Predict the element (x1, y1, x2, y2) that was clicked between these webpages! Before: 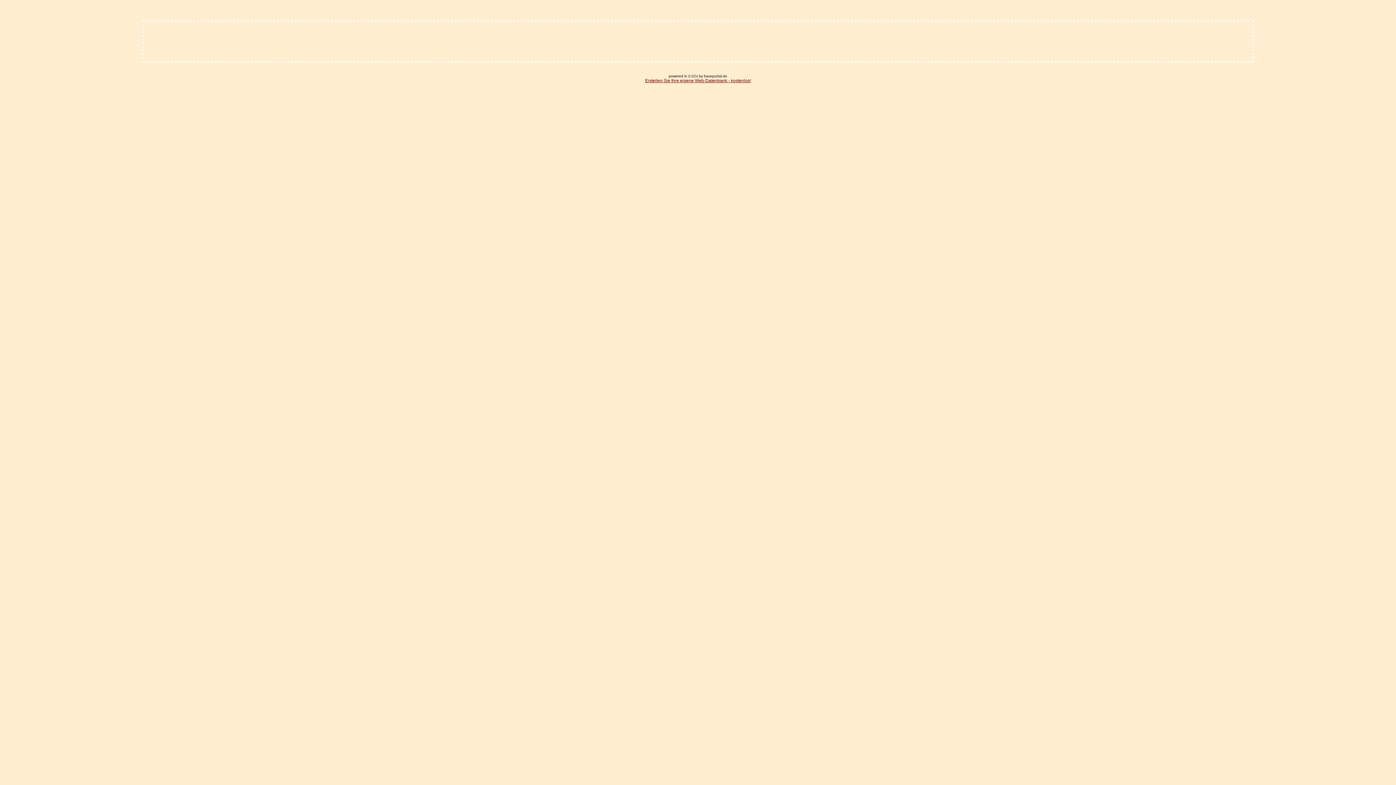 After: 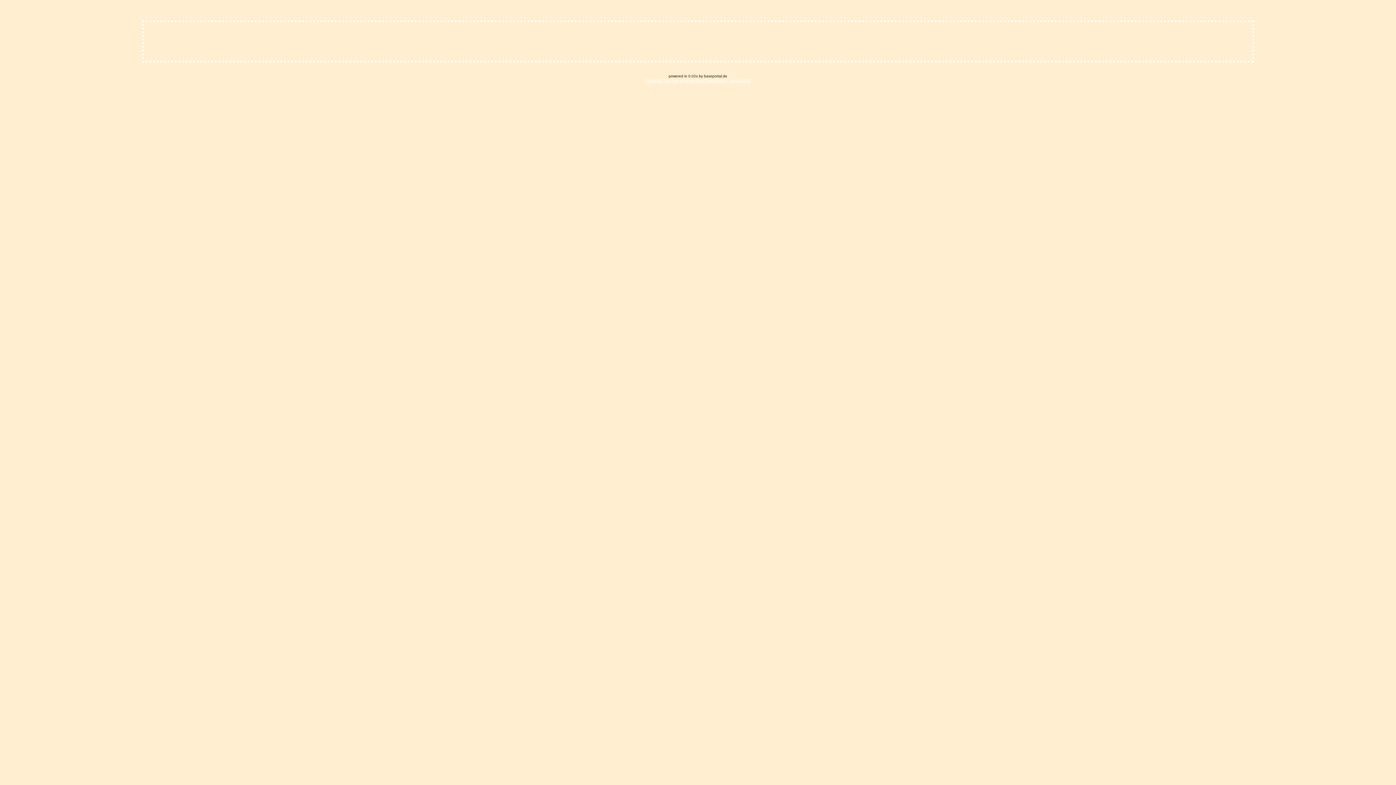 Action: bbox: (645, 78, 751, 83) label: Erstellen Sie Ihre eigene Web-Datenbank - kostenlos!